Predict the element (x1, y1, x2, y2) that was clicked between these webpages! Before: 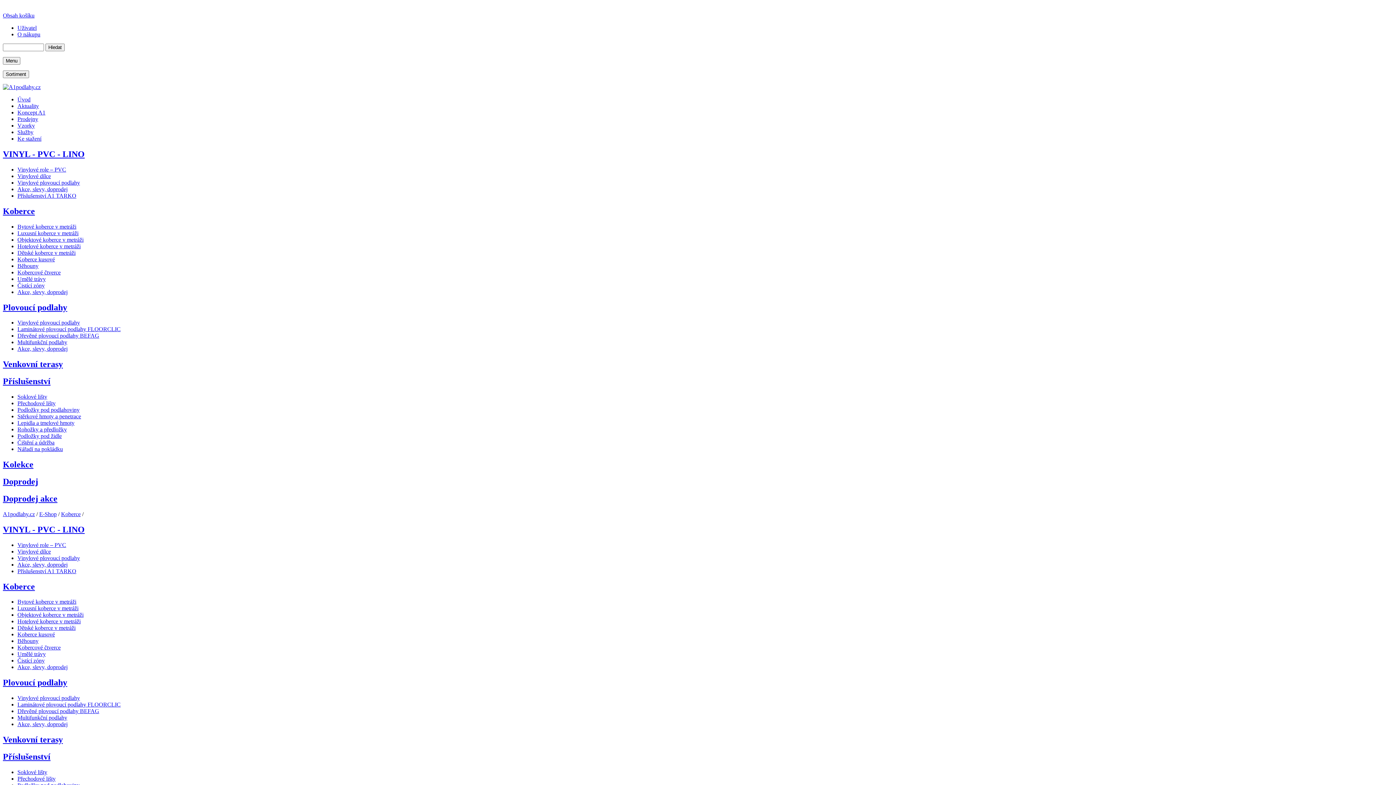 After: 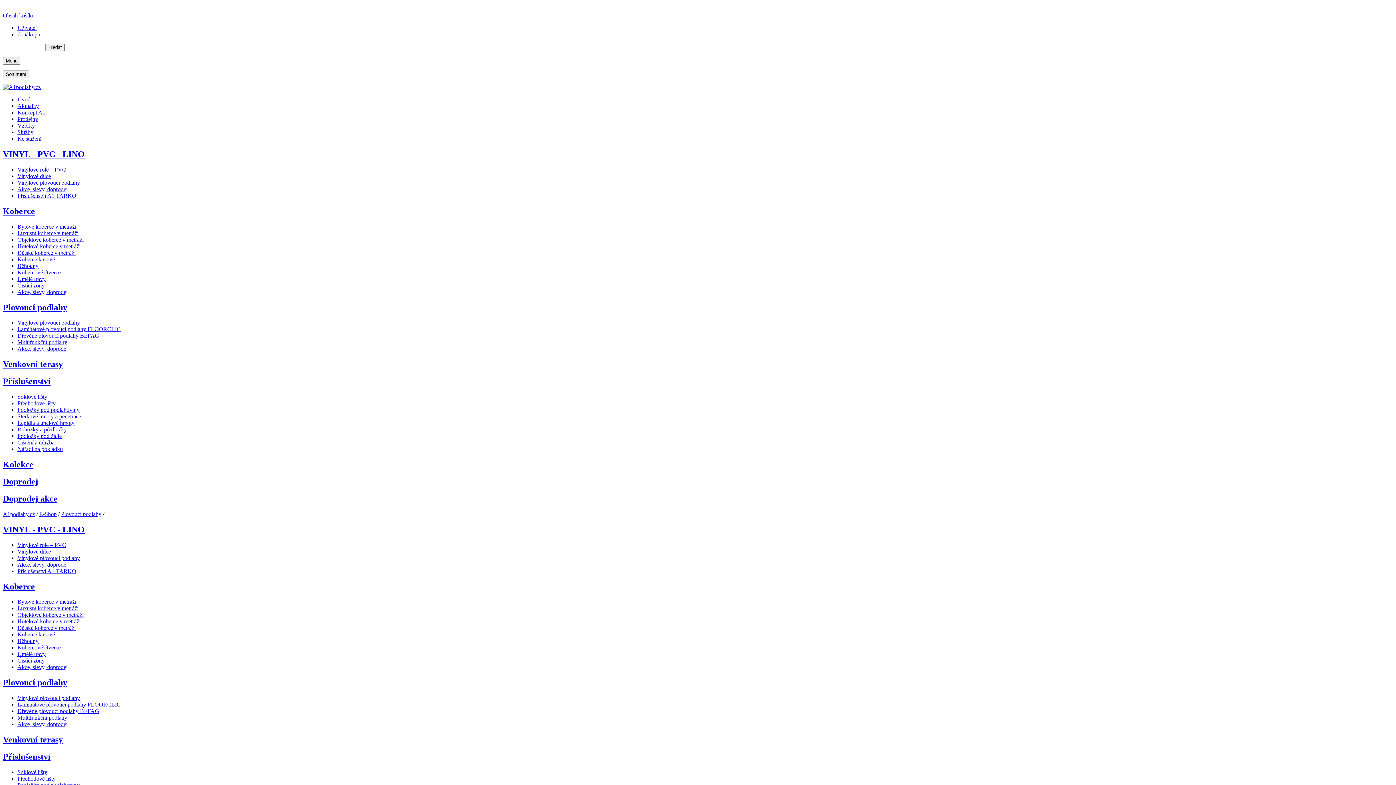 Action: bbox: (17, 345, 67, 352) label: Akce, slevy, doprodej